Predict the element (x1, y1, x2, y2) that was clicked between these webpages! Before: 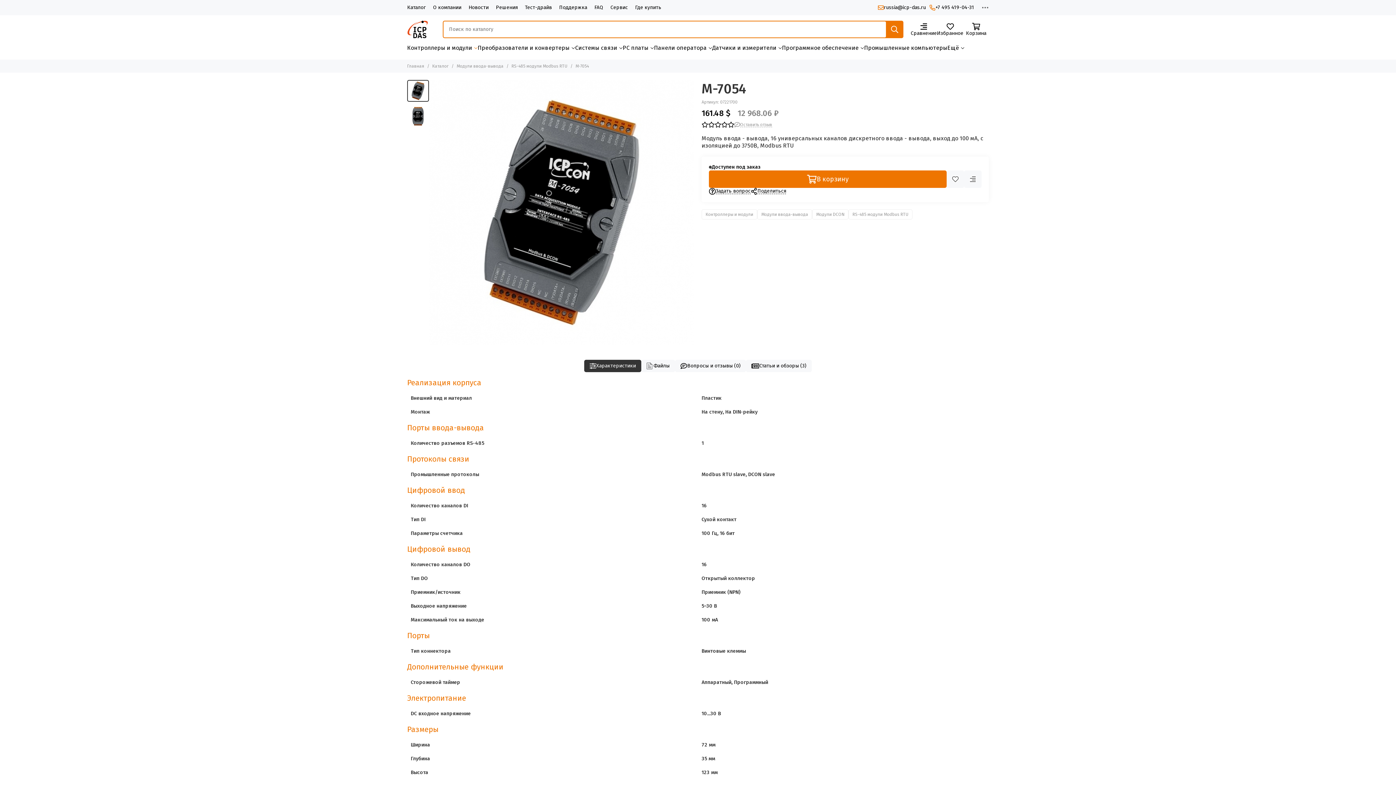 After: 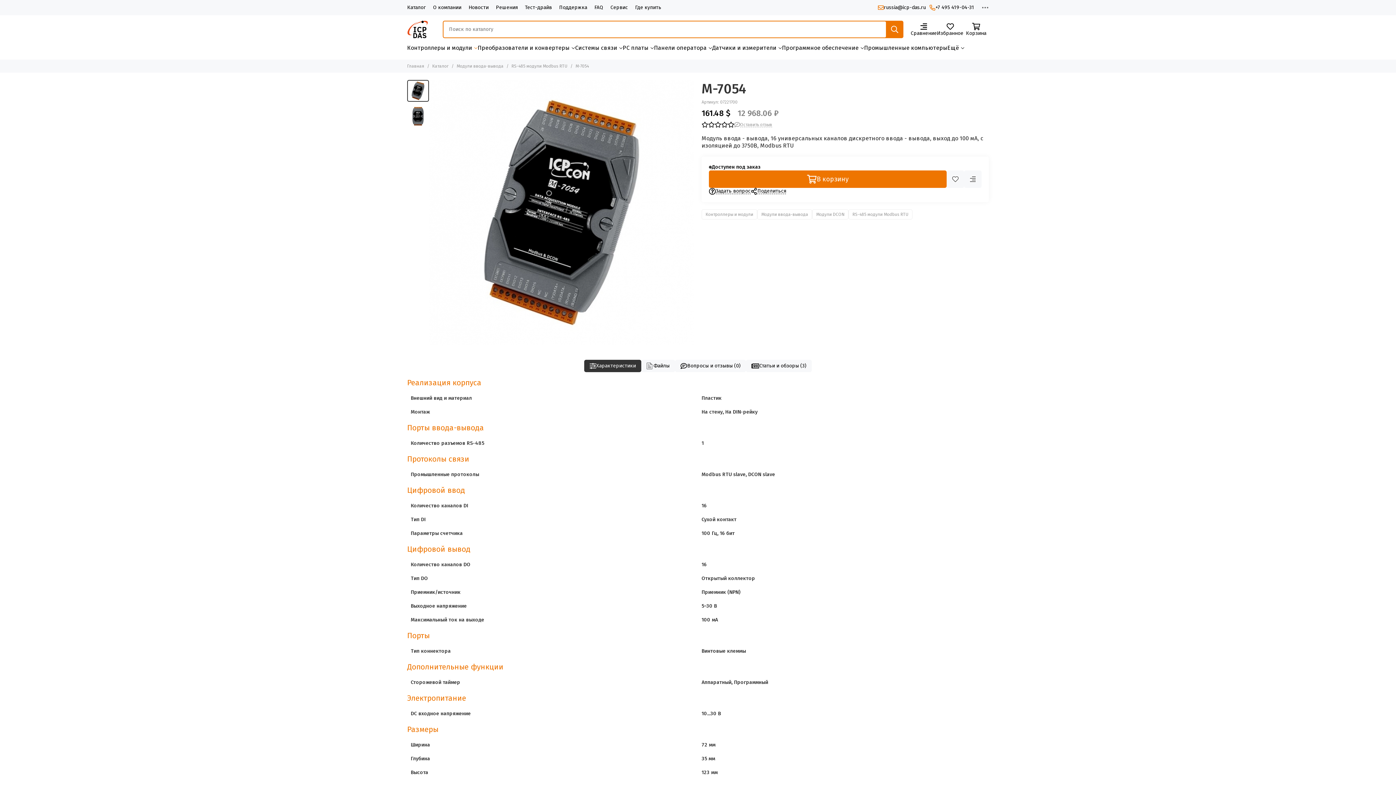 Action: label: Характеристики bbox: (584, 360, 641, 372)